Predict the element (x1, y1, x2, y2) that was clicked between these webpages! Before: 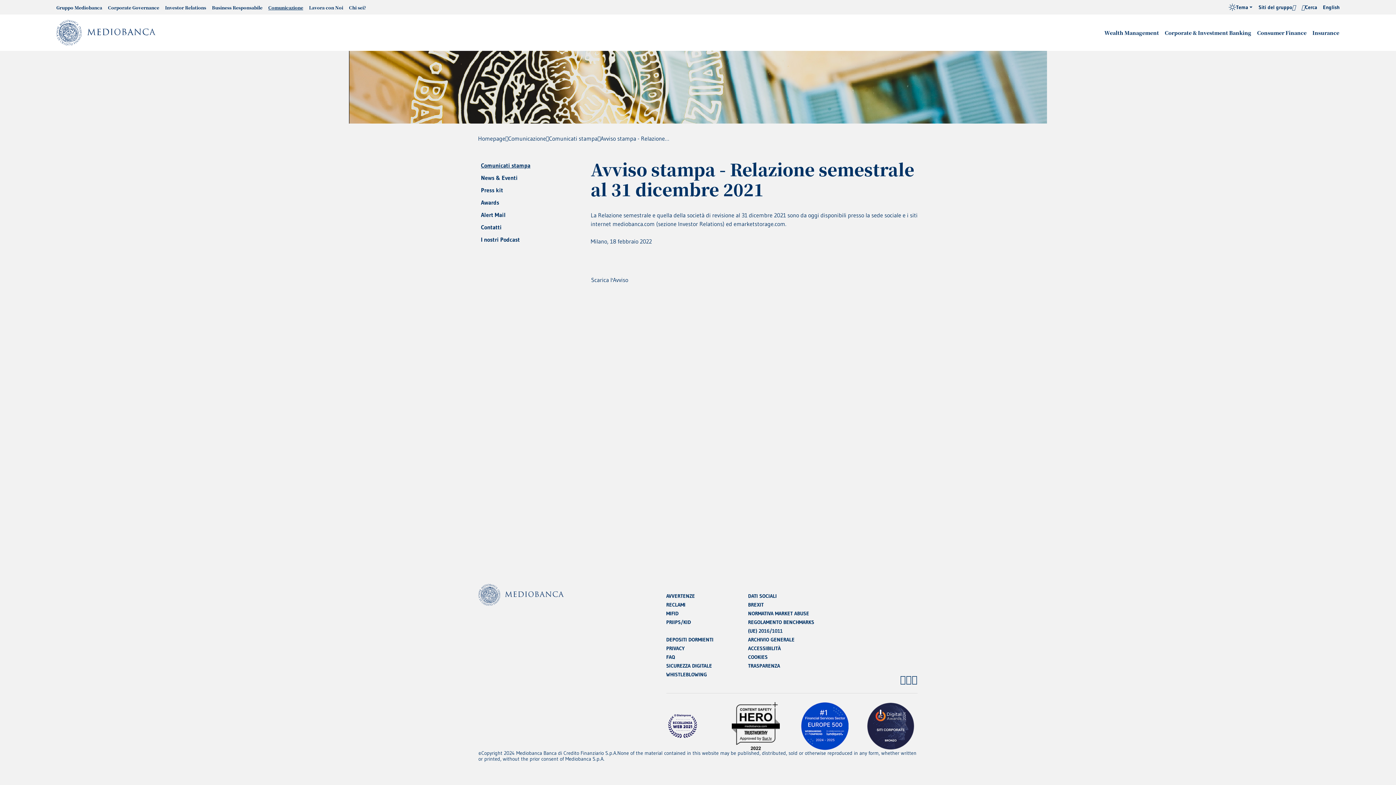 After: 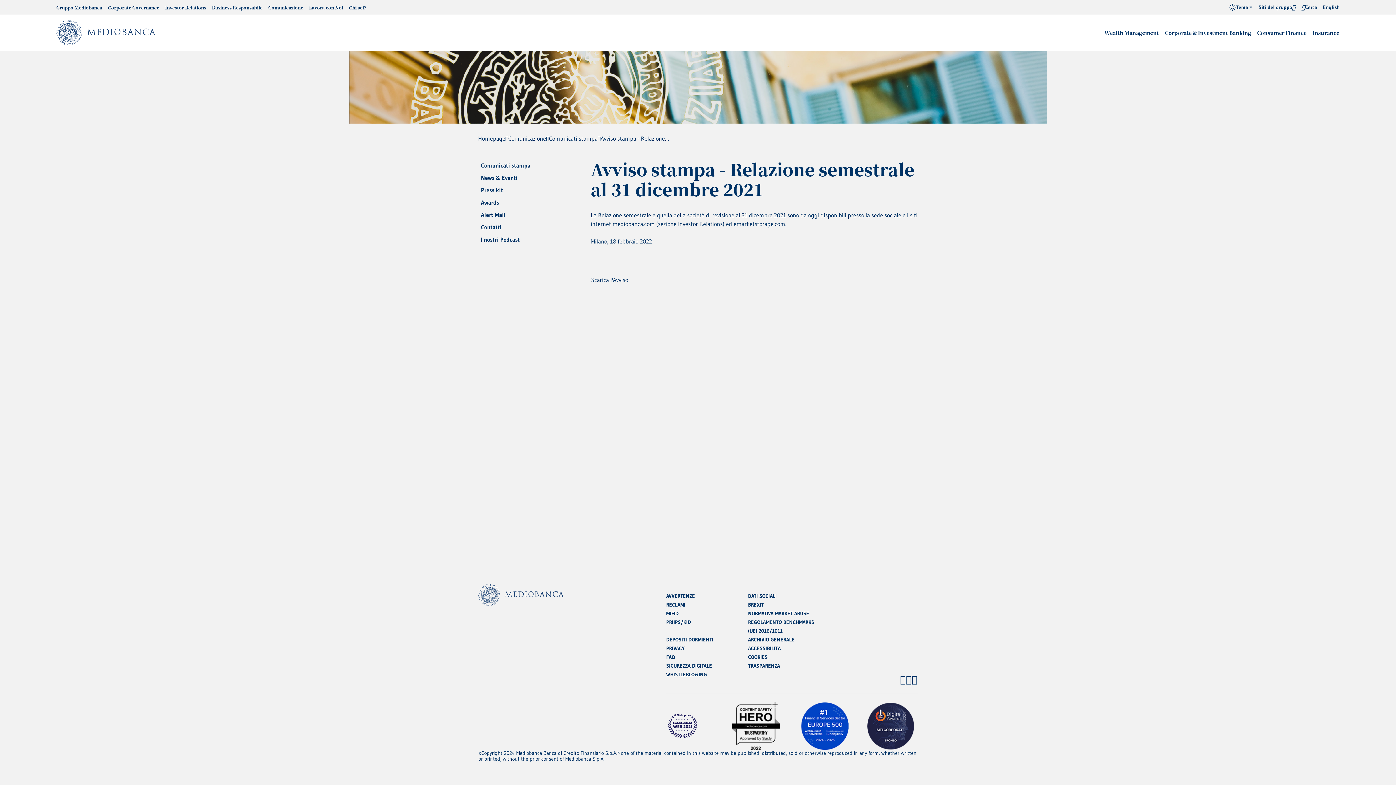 Action: bbox: (732, 702, 786, 750)